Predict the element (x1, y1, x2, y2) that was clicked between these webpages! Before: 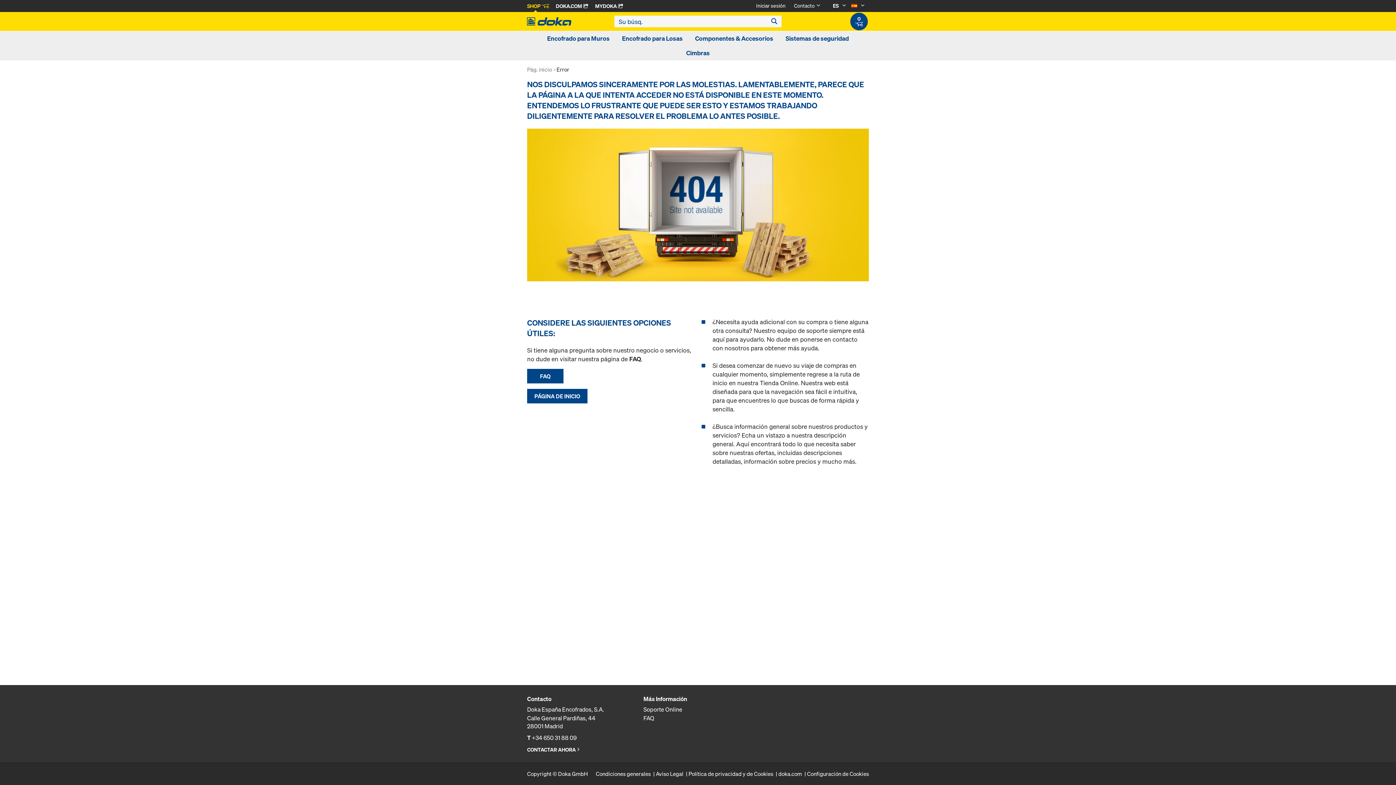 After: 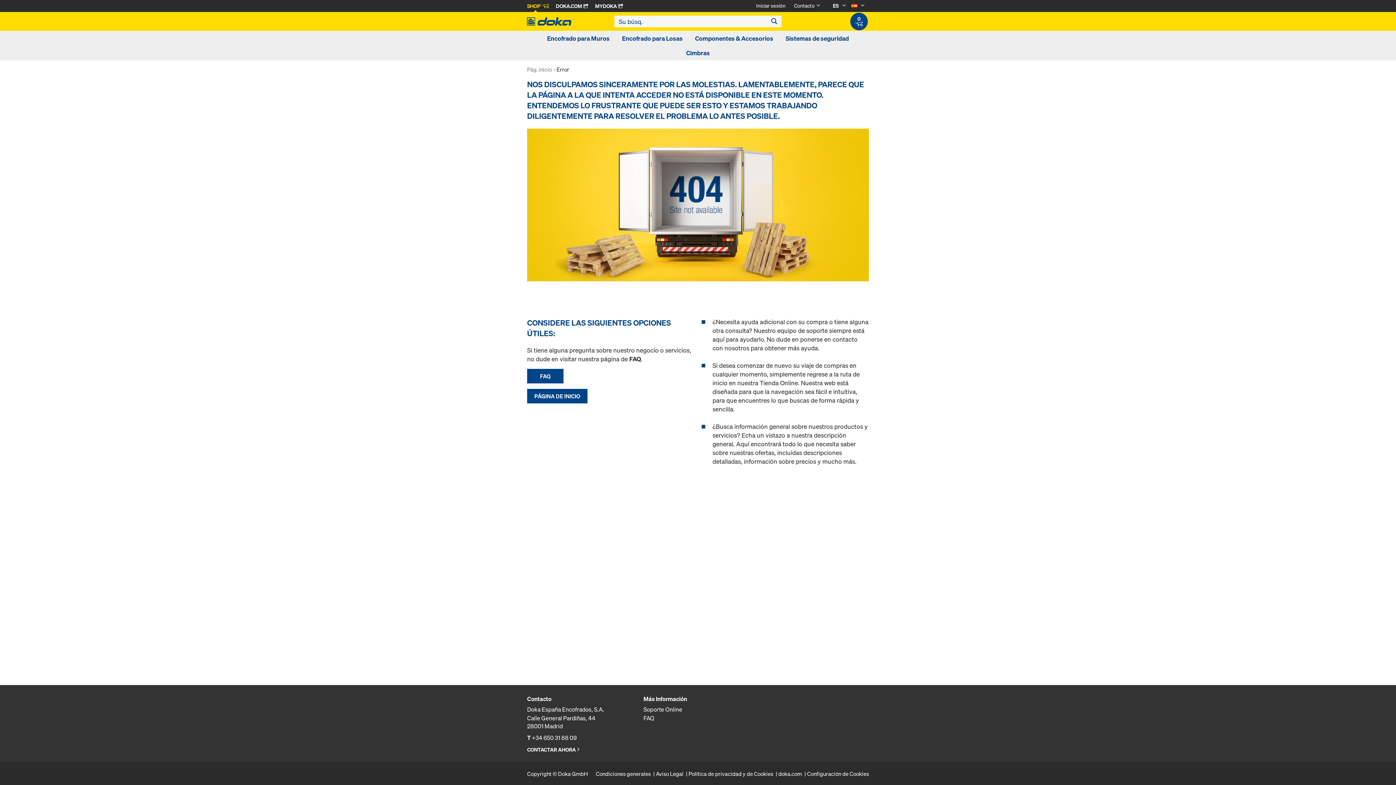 Action: label: Su búsq. bbox: (767, 15, 781, 27)